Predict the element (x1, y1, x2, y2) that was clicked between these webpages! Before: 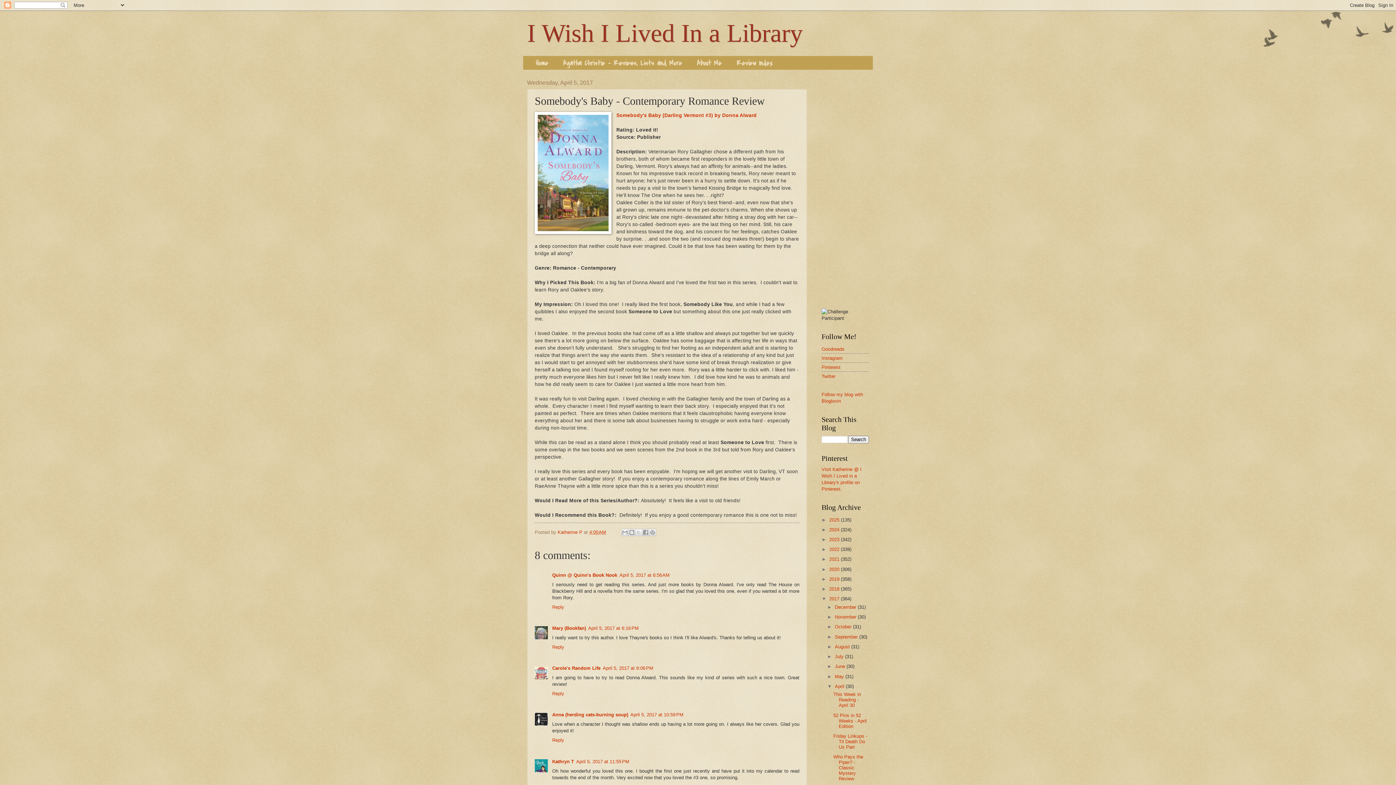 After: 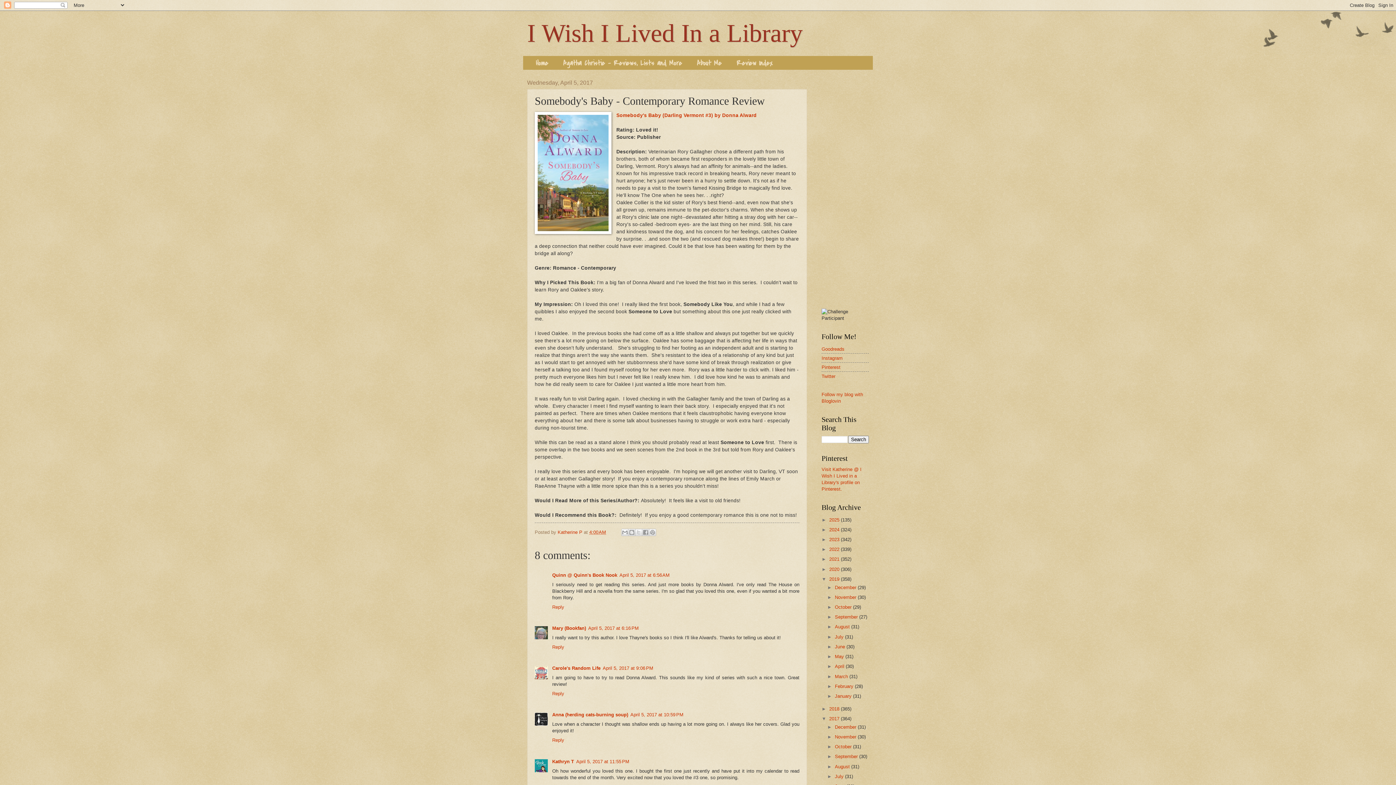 Action: label: ►   bbox: (821, 576, 829, 582)